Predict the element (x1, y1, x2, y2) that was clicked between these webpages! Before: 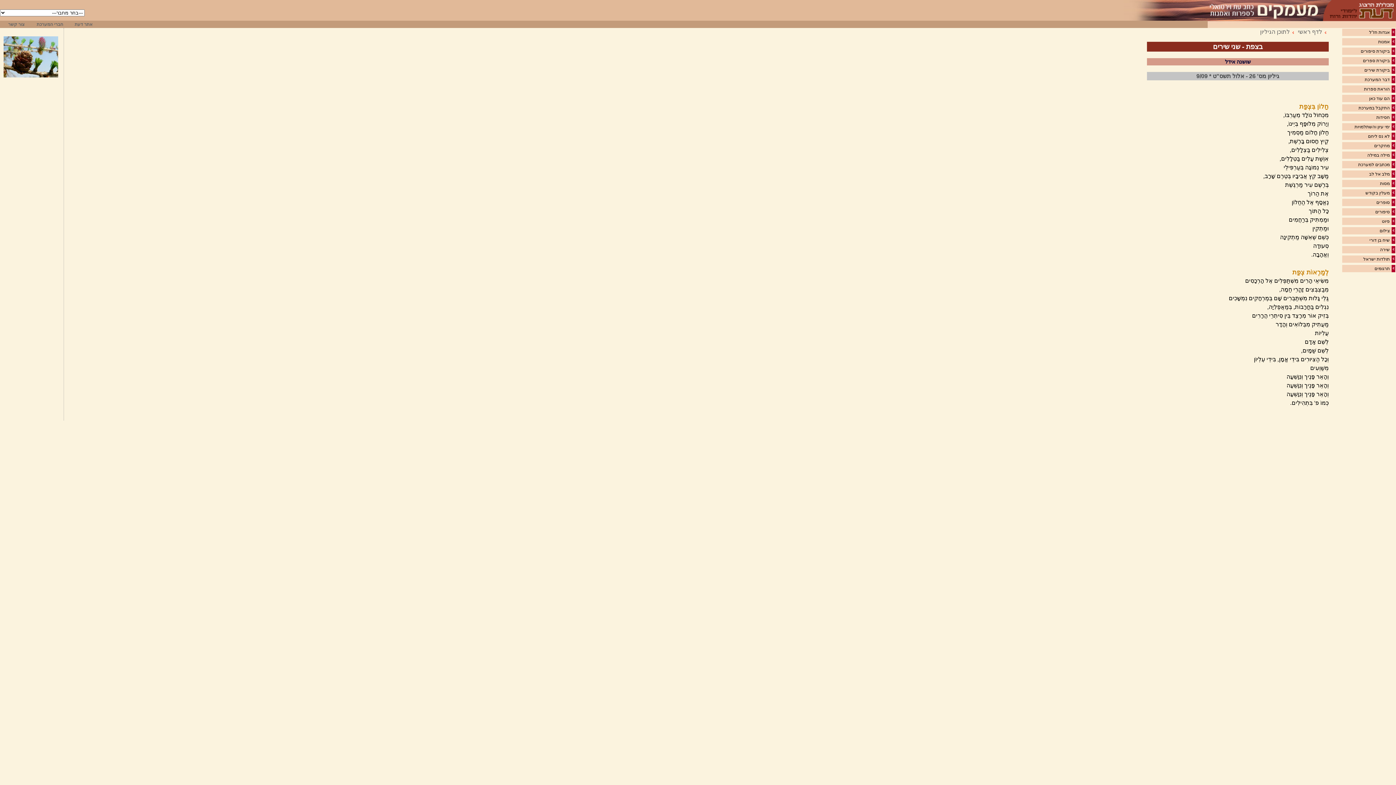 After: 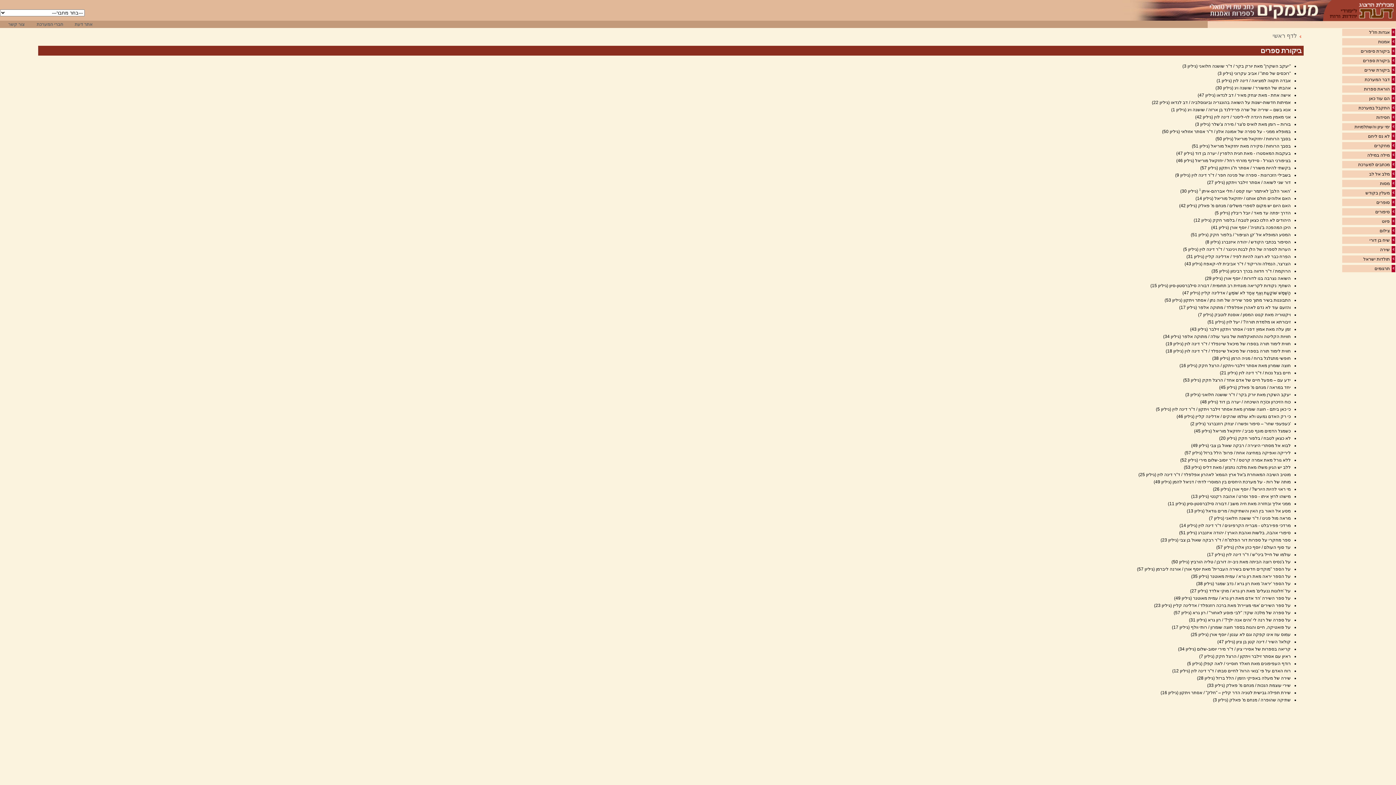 Action: label: ביקורת ספרים bbox: (1363, 58, 1390, 63)